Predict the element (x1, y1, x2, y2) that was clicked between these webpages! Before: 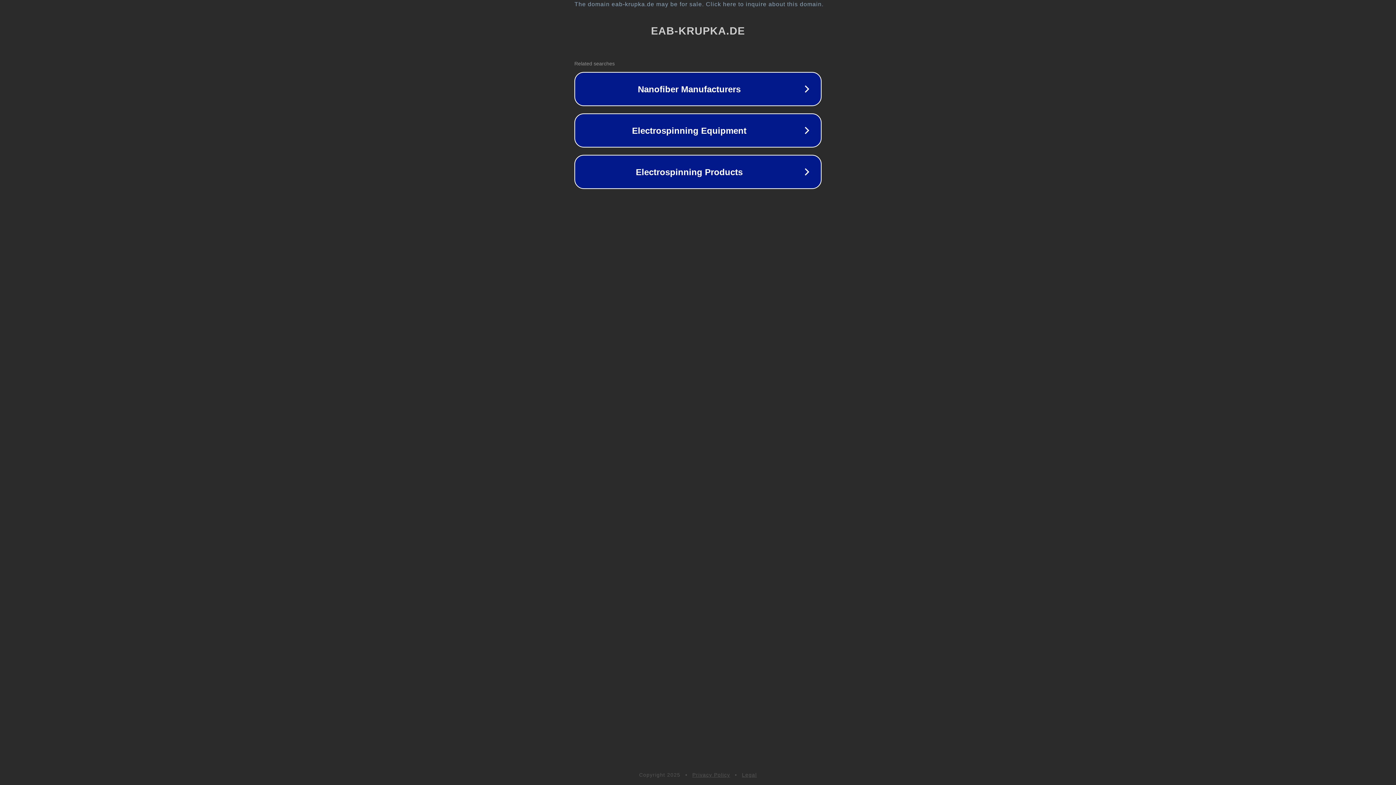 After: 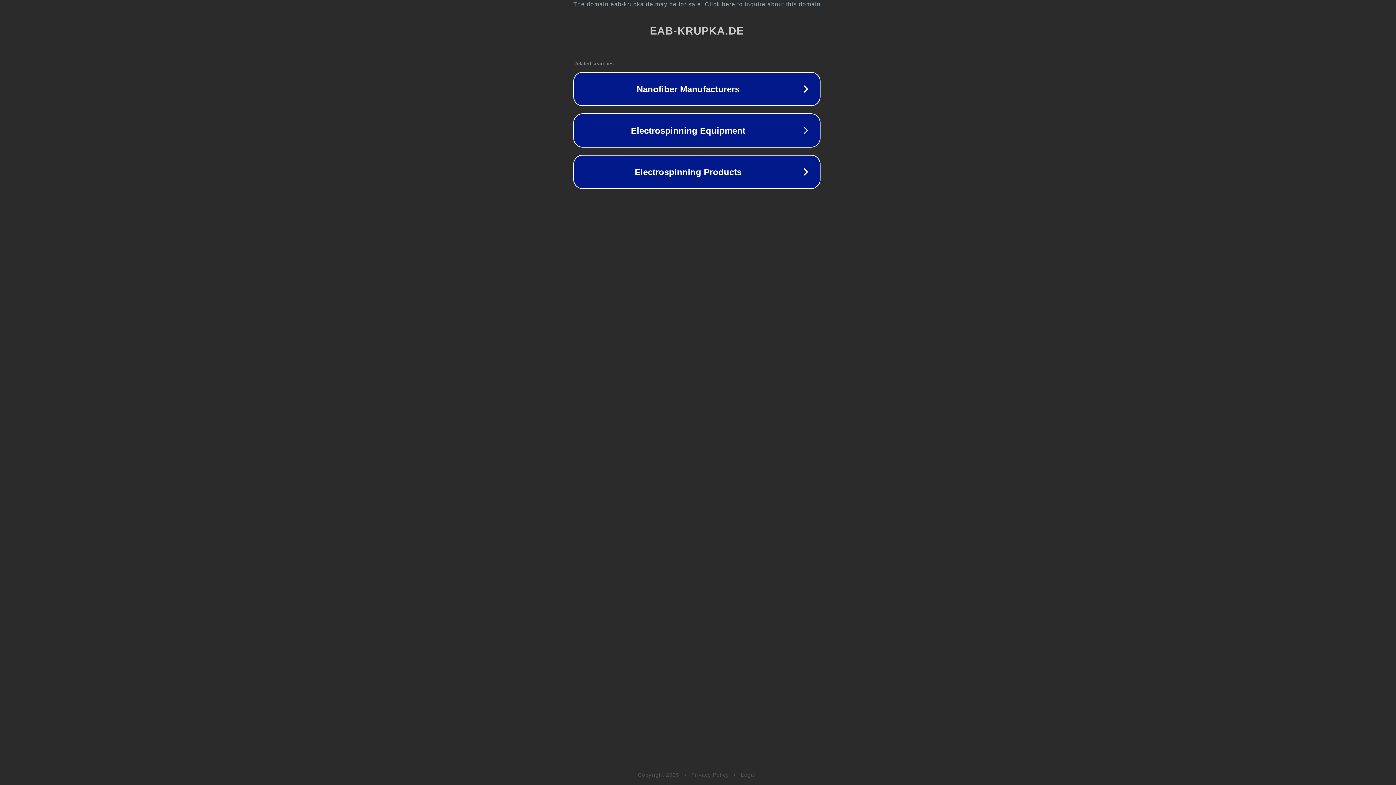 Action: label: The domain eab-krupka.de may be for sale. Click here to inquire about this domain. bbox: (1, 1, 1397, 7)